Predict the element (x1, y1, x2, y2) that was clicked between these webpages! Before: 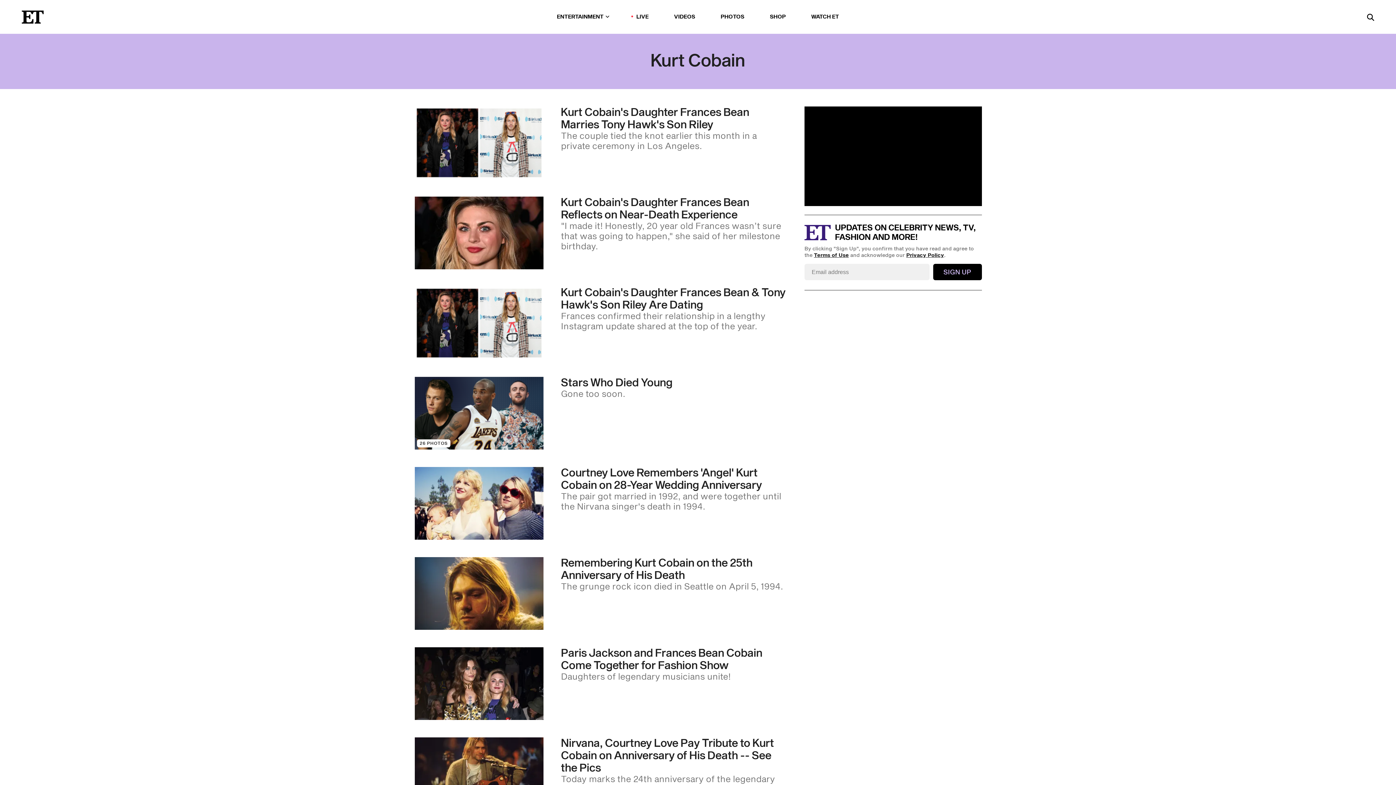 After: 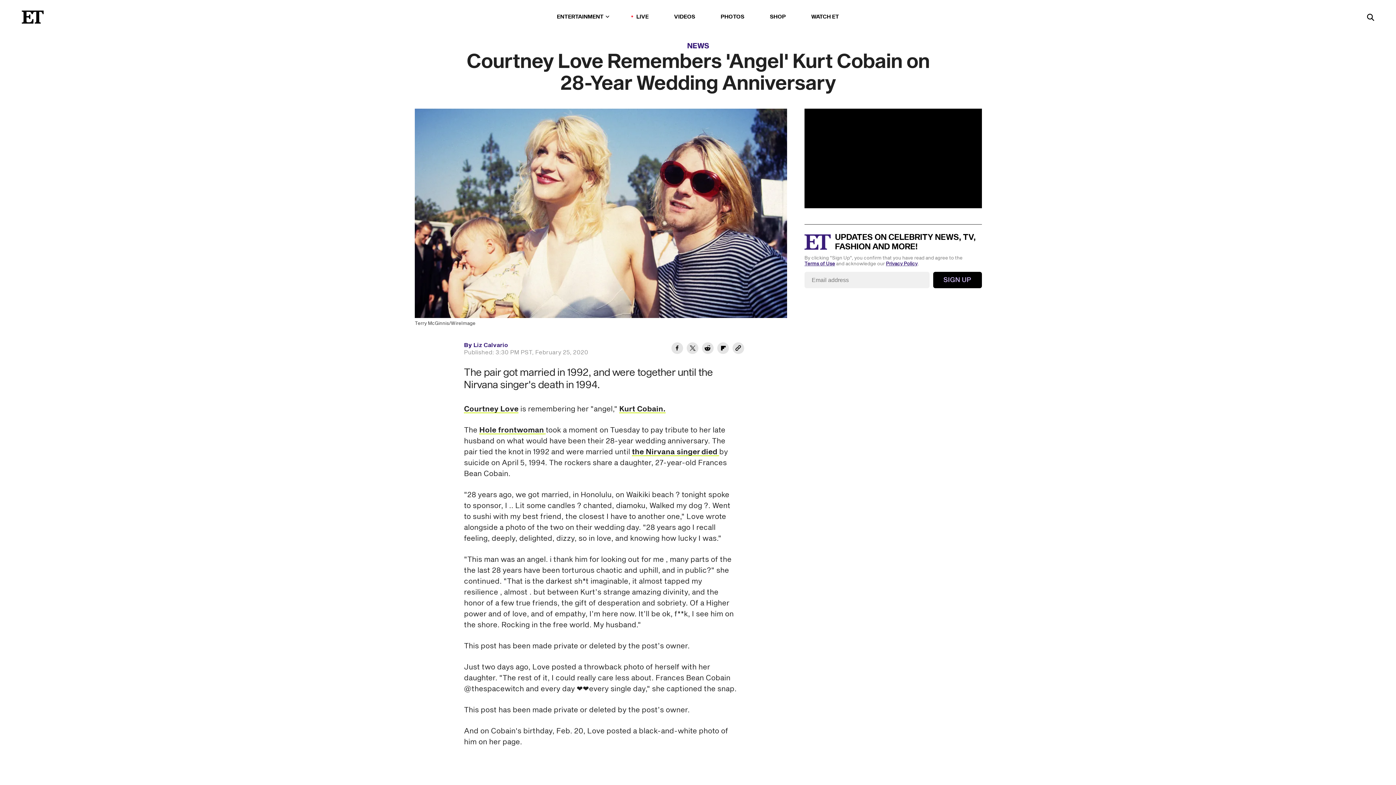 Action: label: Courtney Love Remembers 'Angel' Kurt Cobain on 28-Year Wedding Anniversary bbox: (561, 467, 787, 512)